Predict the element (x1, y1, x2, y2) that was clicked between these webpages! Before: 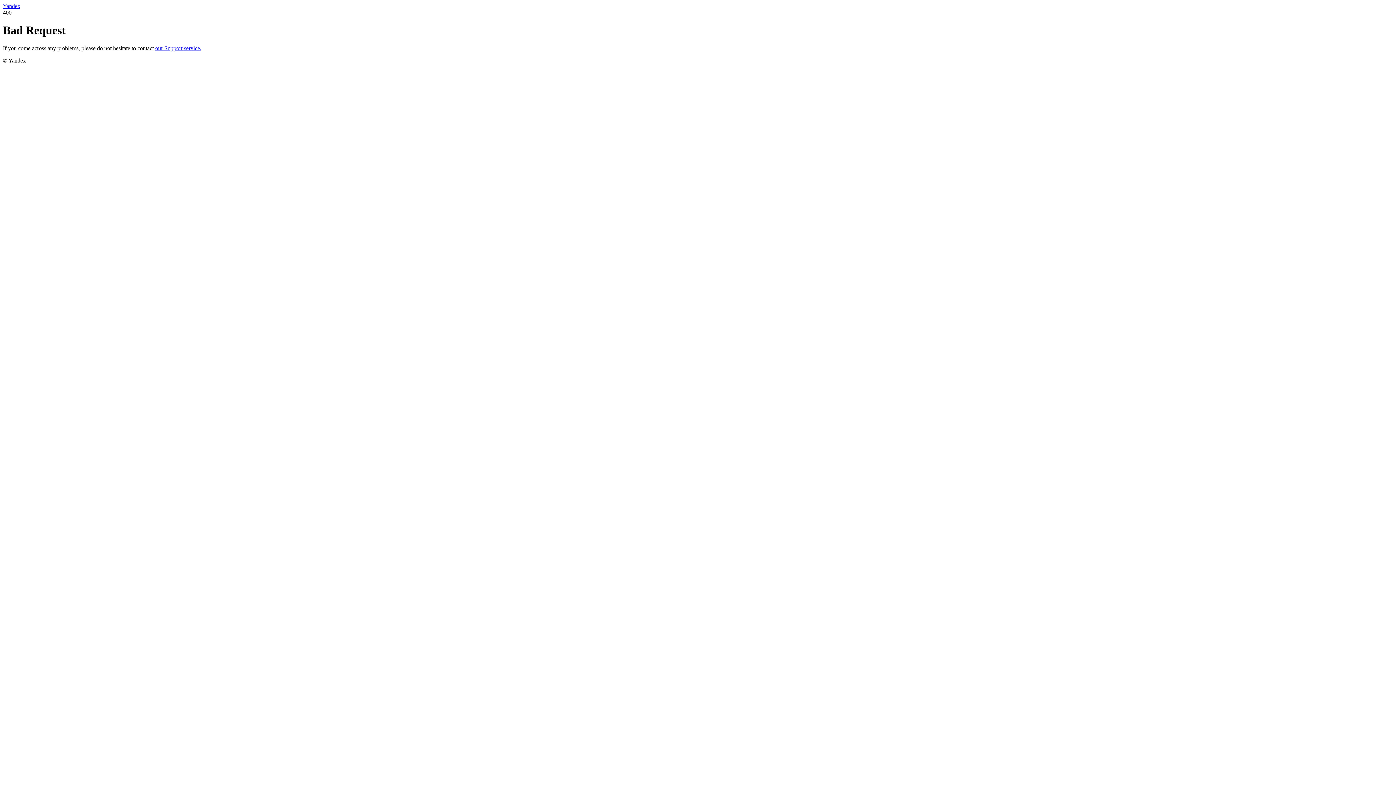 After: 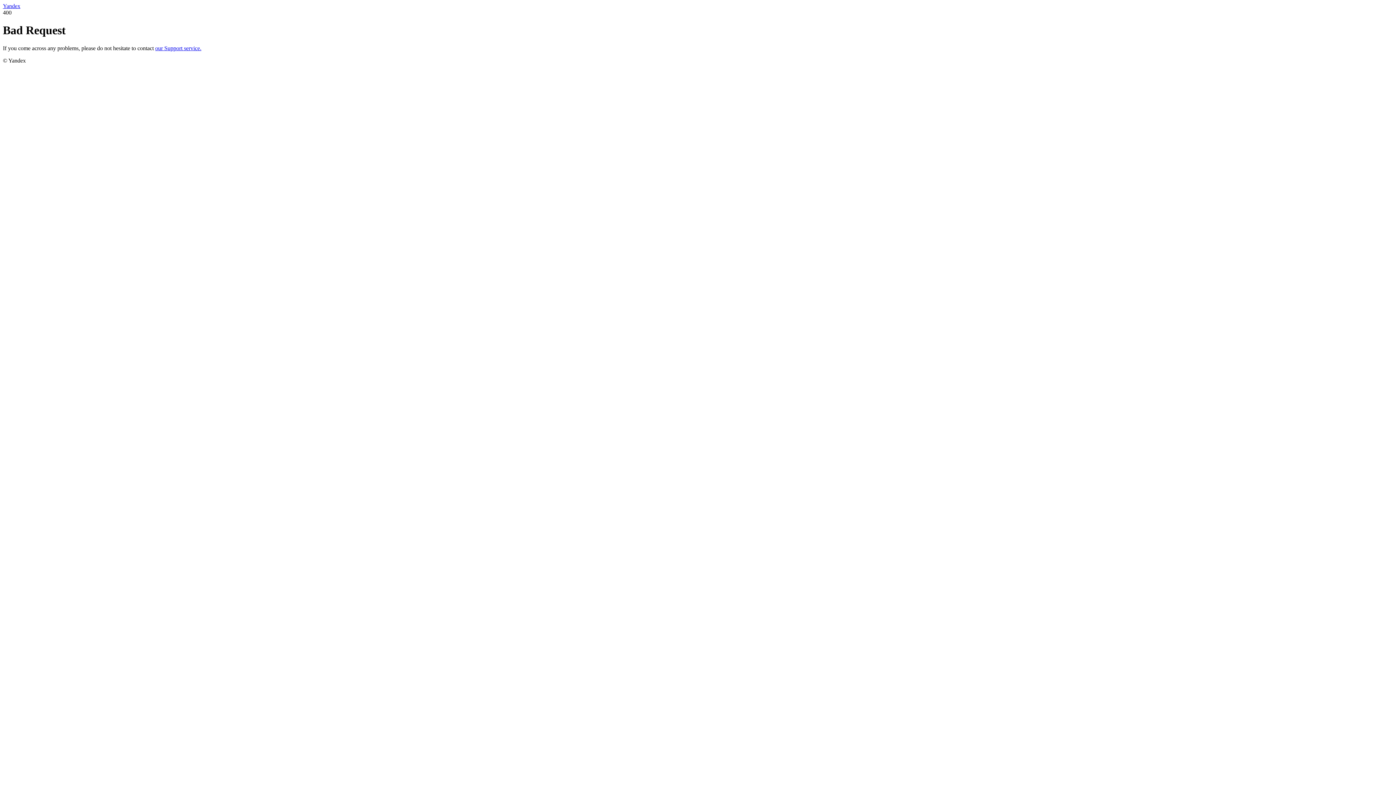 Action: label: Yandex bbox: (2, 2, 20, 9)